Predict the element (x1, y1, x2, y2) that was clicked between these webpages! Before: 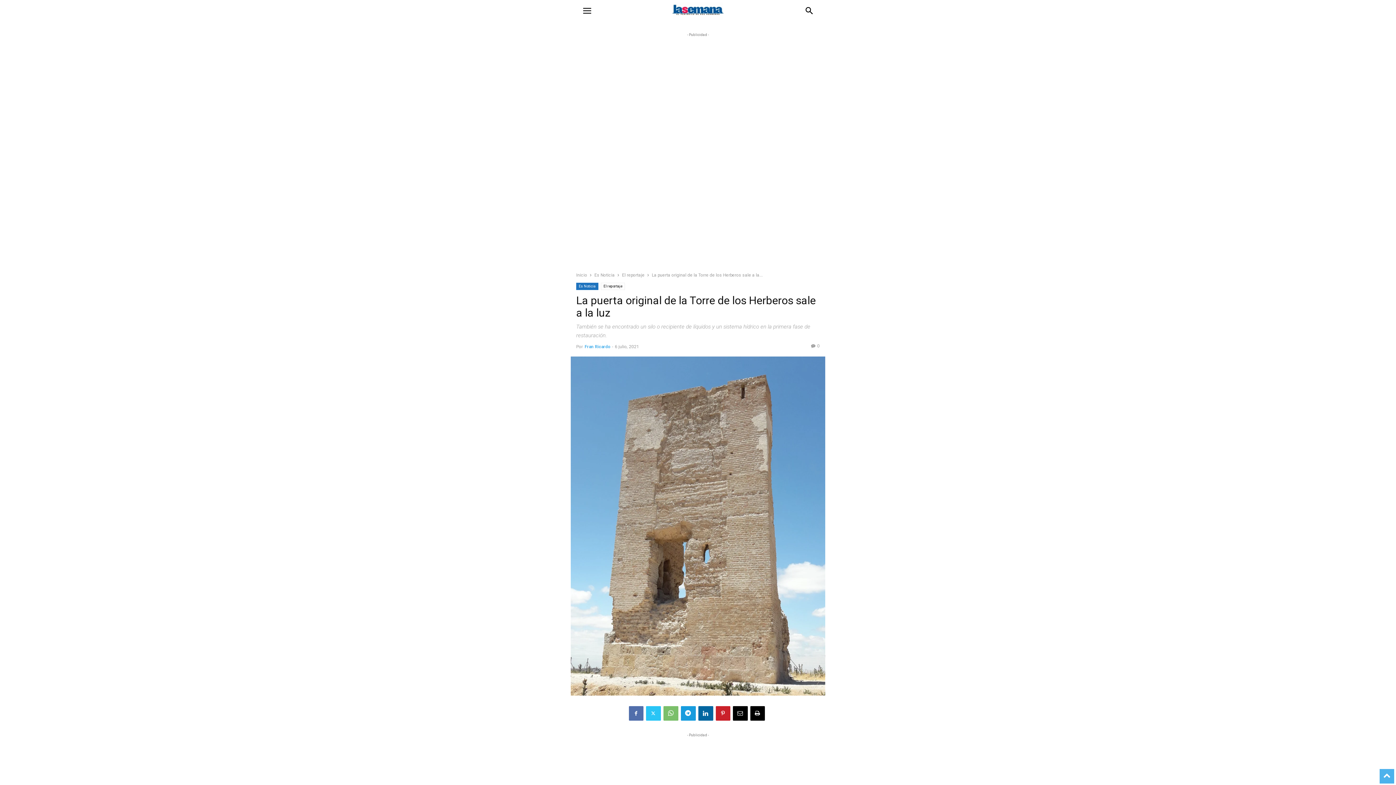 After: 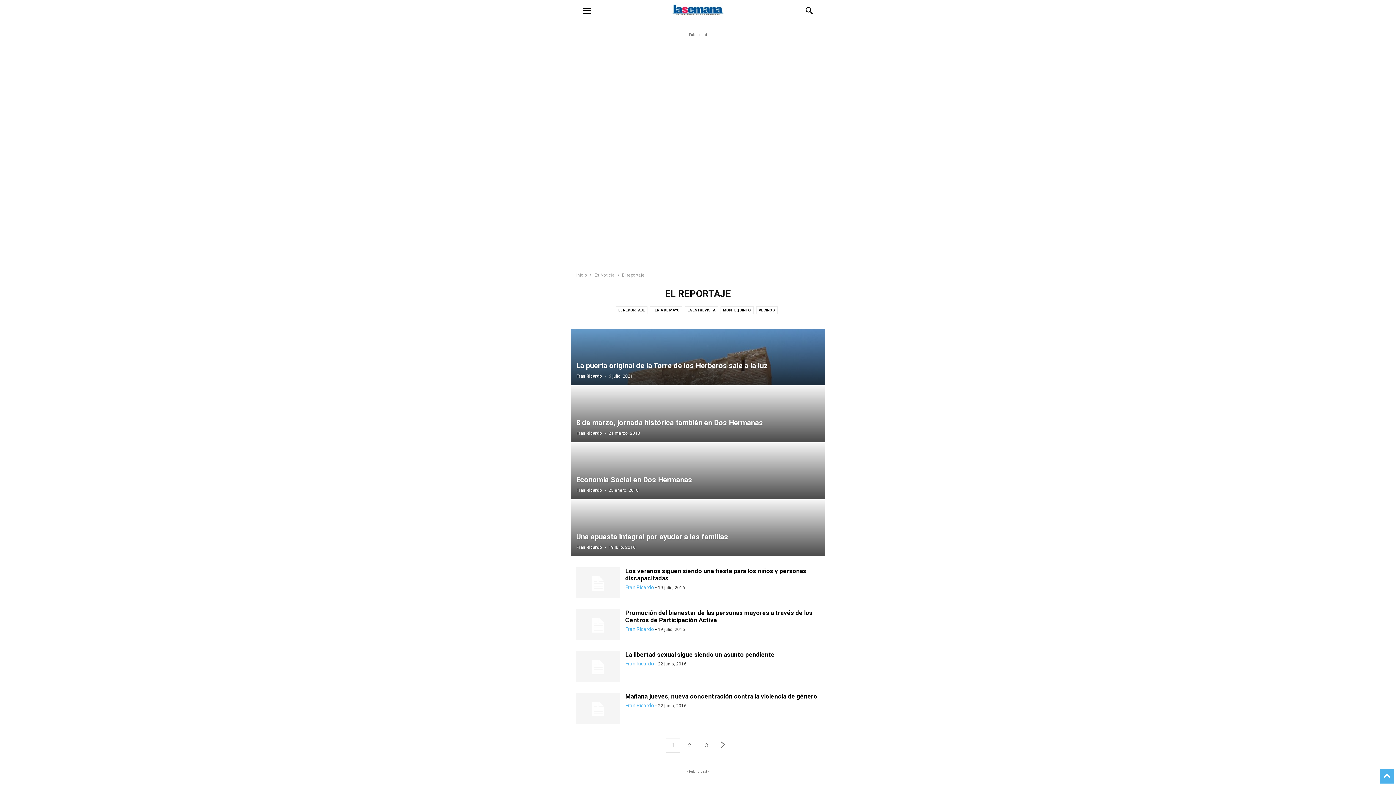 Action: bbox: (622, 272, 644, 277) label: El reportaje